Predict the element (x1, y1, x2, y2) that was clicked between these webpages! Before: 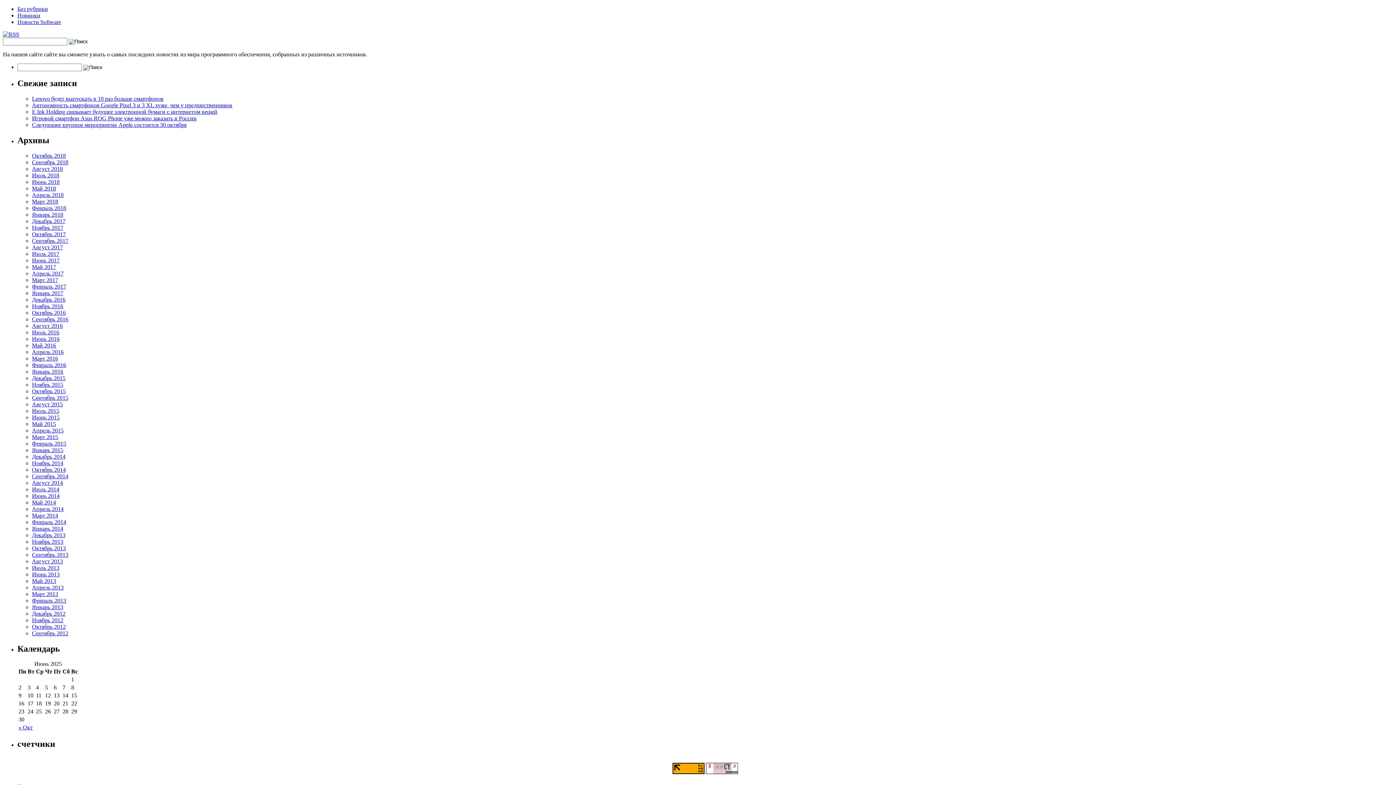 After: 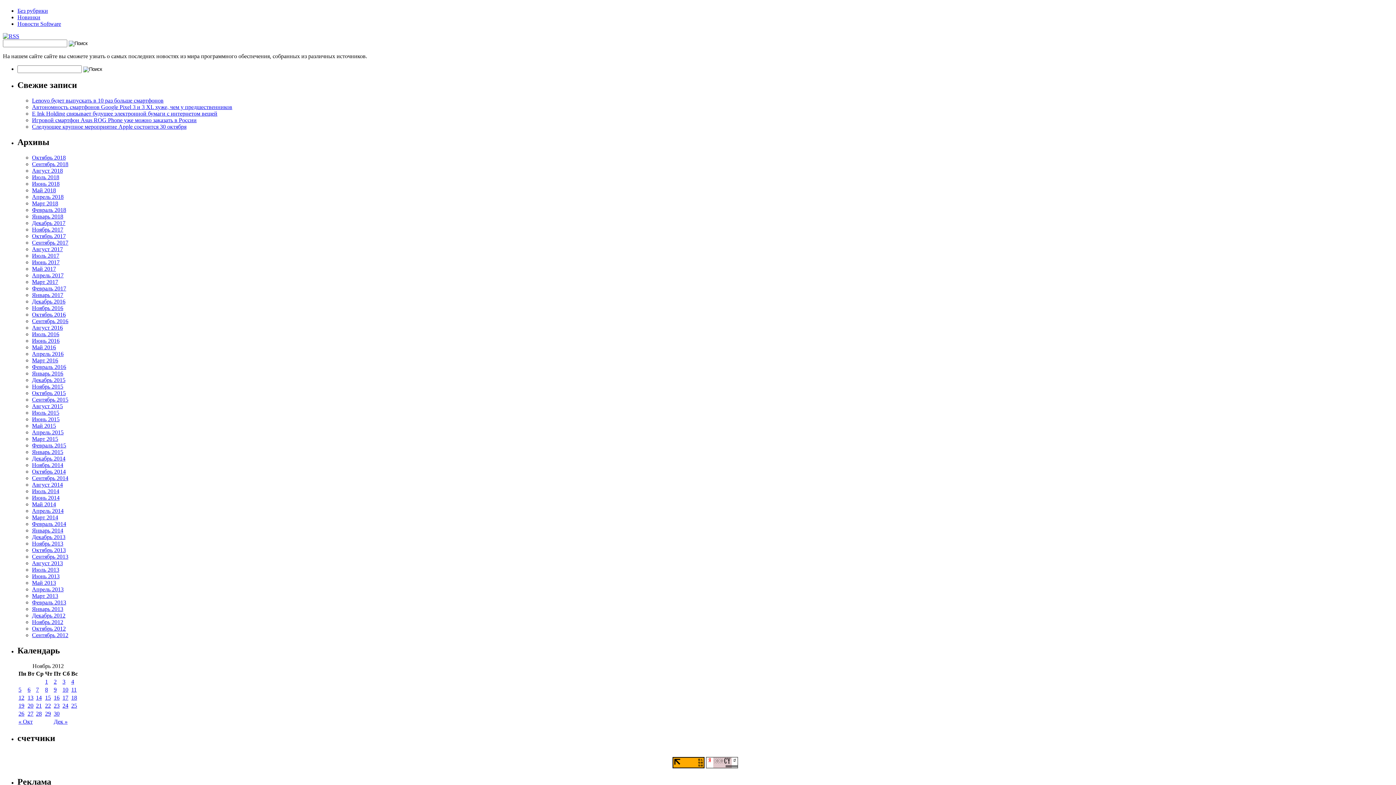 Action: label: Ноябрь 2012 bbox: (32, 617, 63, 623)